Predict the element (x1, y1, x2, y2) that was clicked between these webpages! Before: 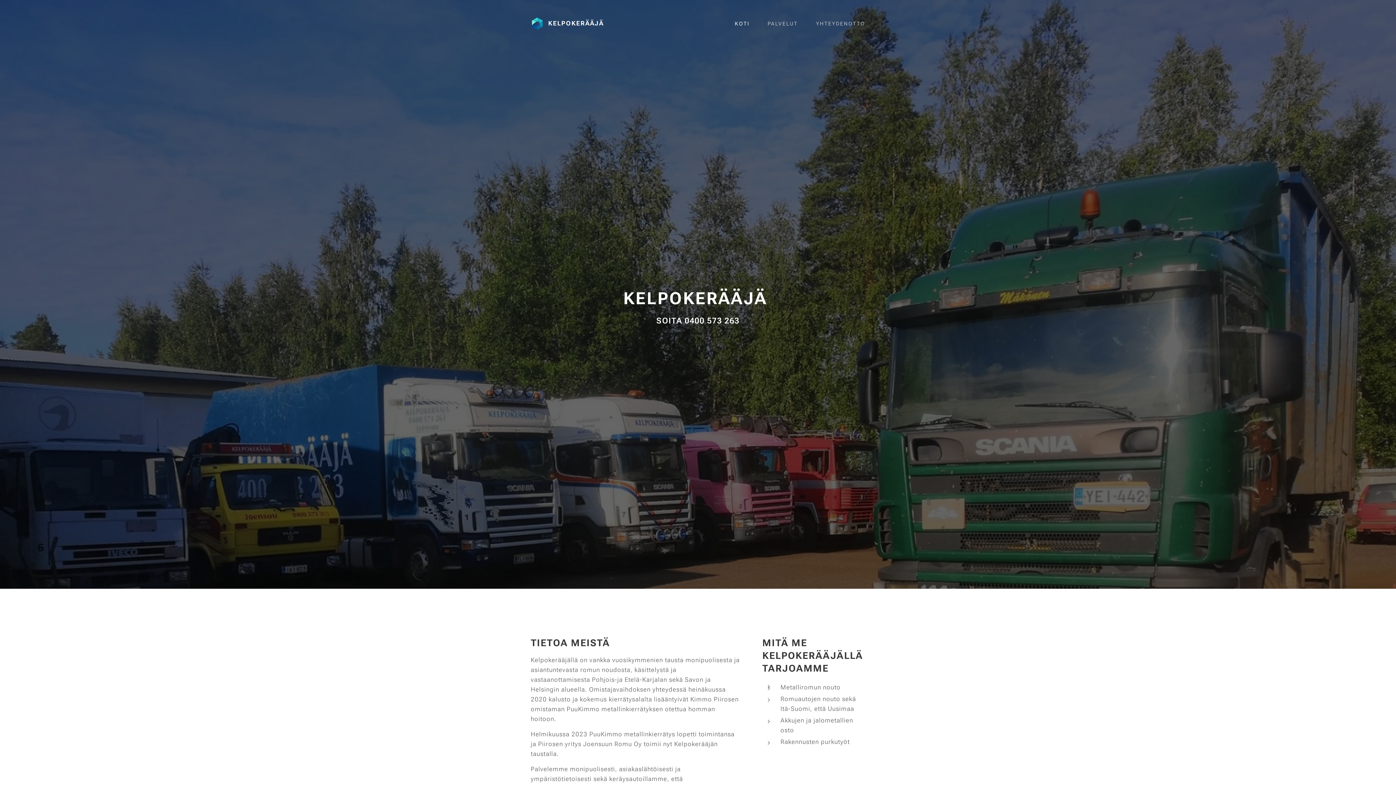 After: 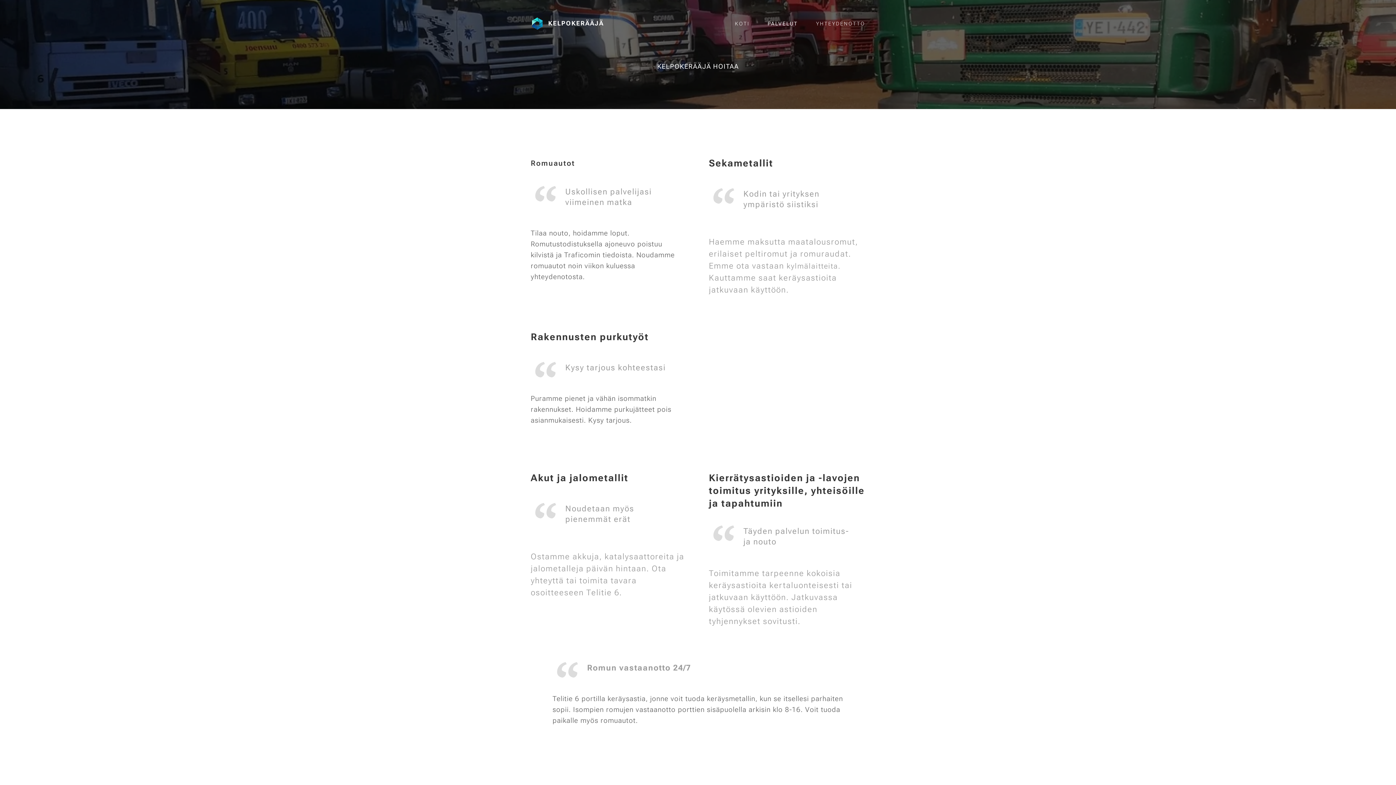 Action: bbox: (758, 14, 807, 32) label: PALVELUT